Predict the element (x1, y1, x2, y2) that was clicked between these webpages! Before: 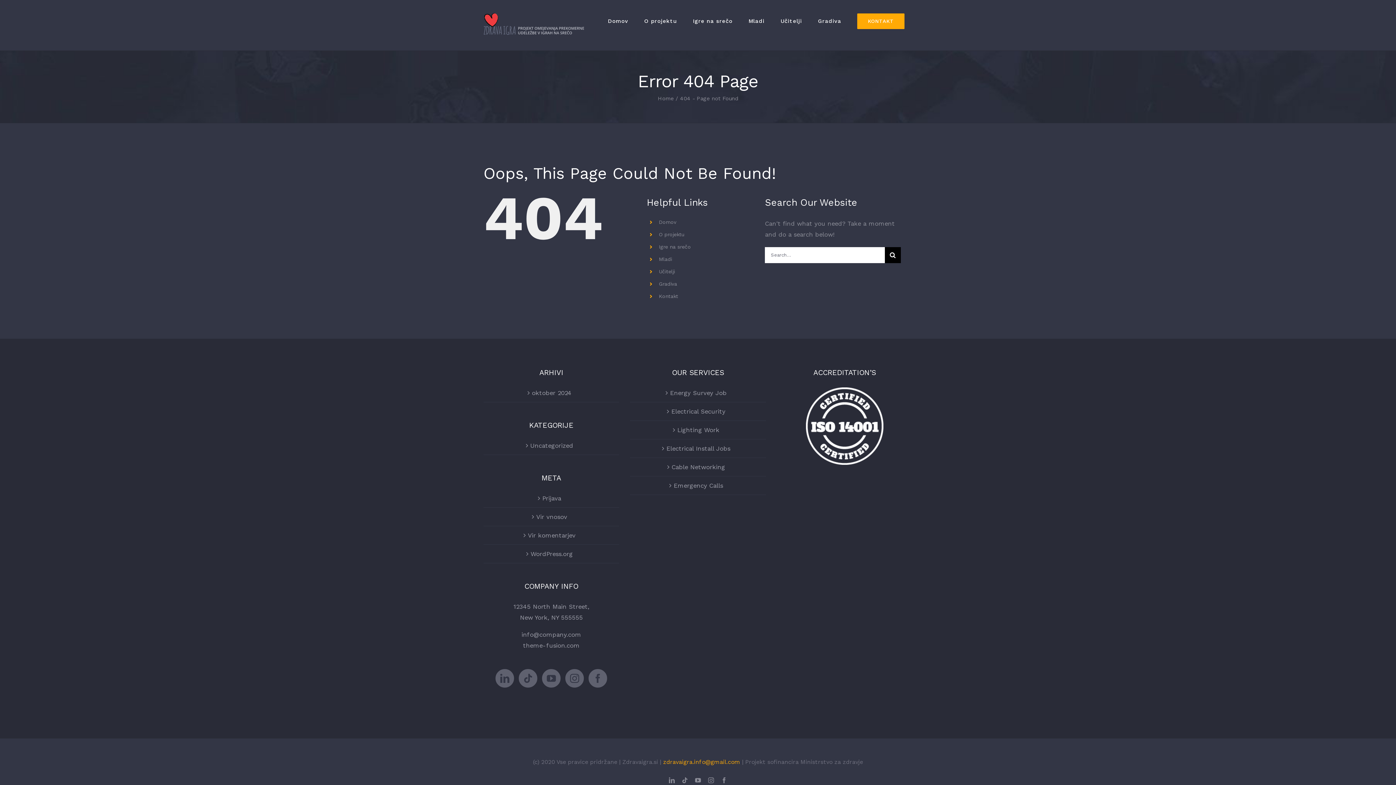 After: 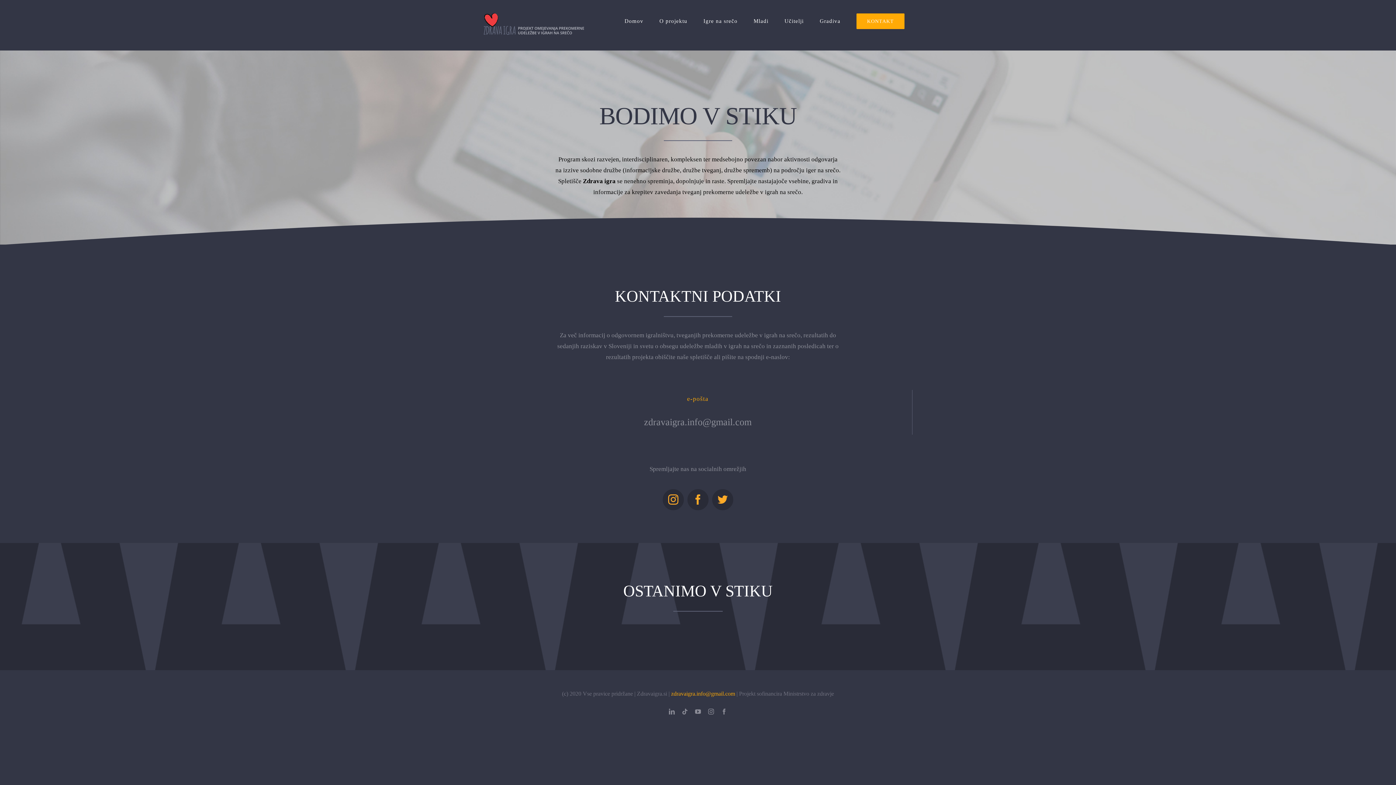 Action: bbox: (806, 389, 883, 396)